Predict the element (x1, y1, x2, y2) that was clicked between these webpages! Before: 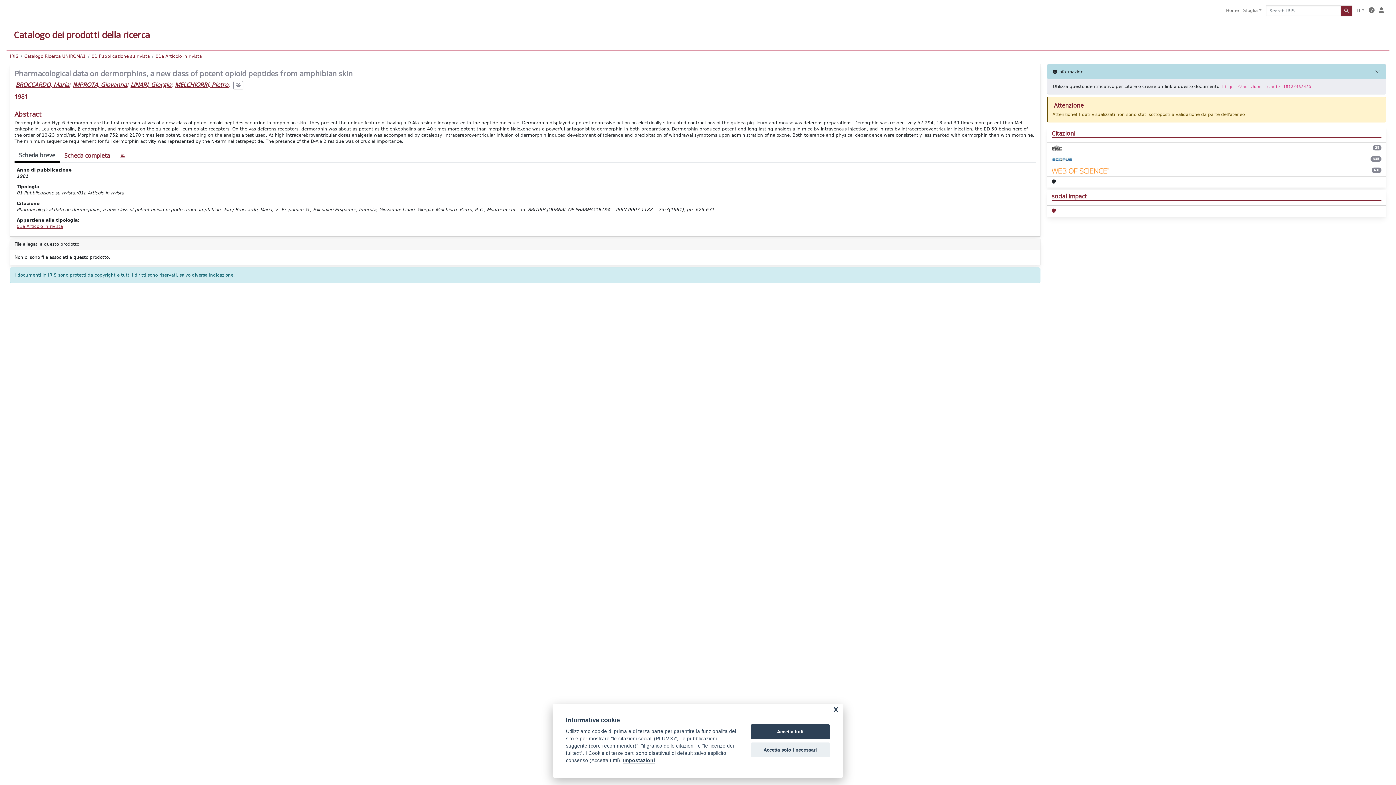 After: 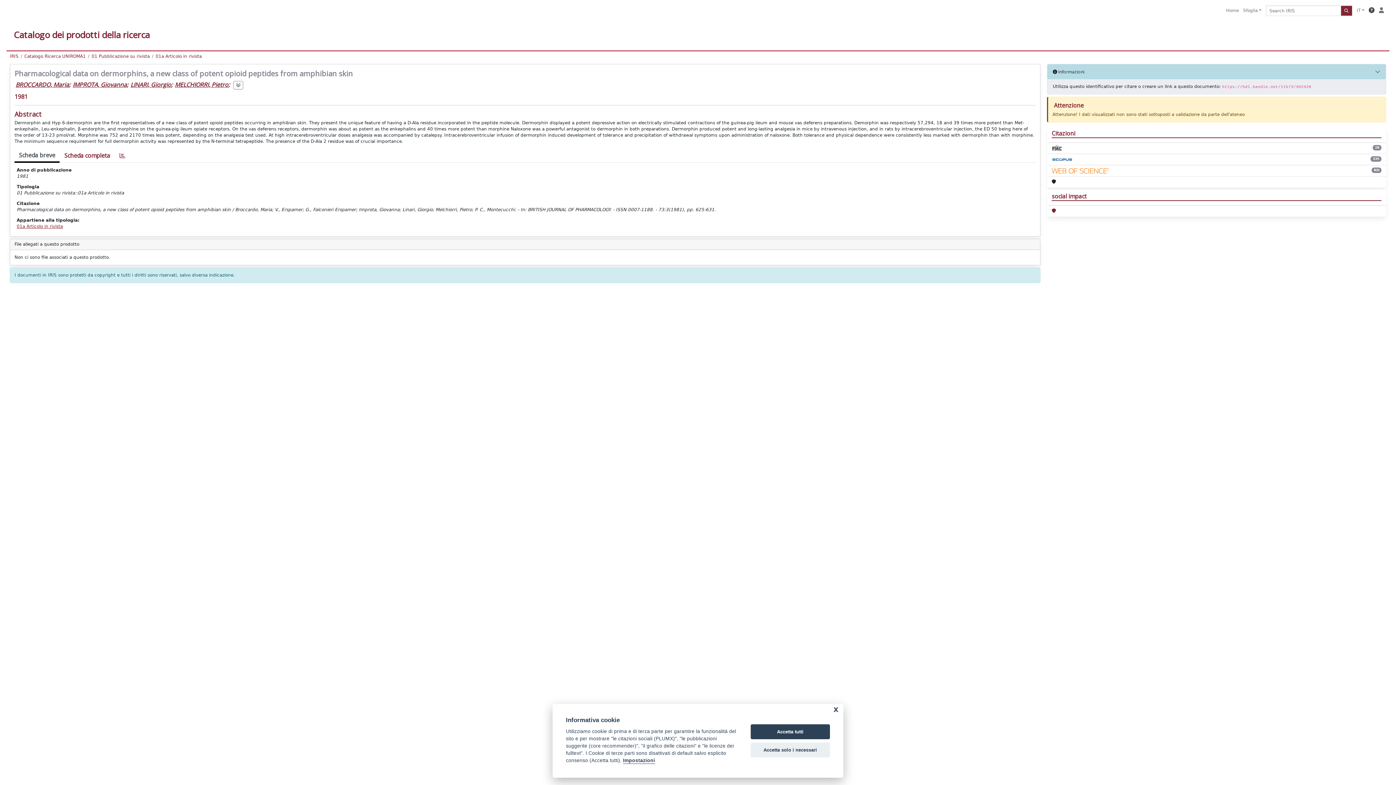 Action: bbox: (1366, 5, 1377, 16)